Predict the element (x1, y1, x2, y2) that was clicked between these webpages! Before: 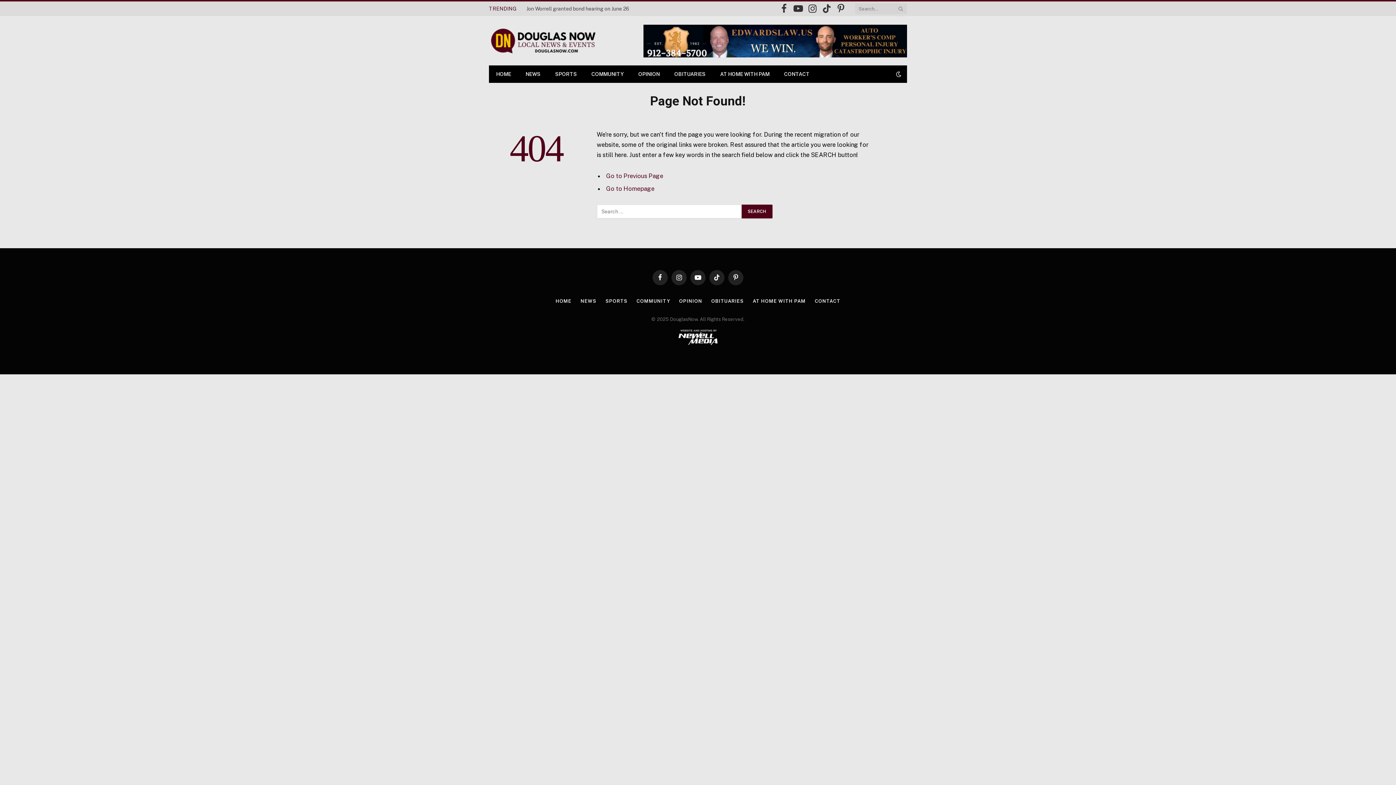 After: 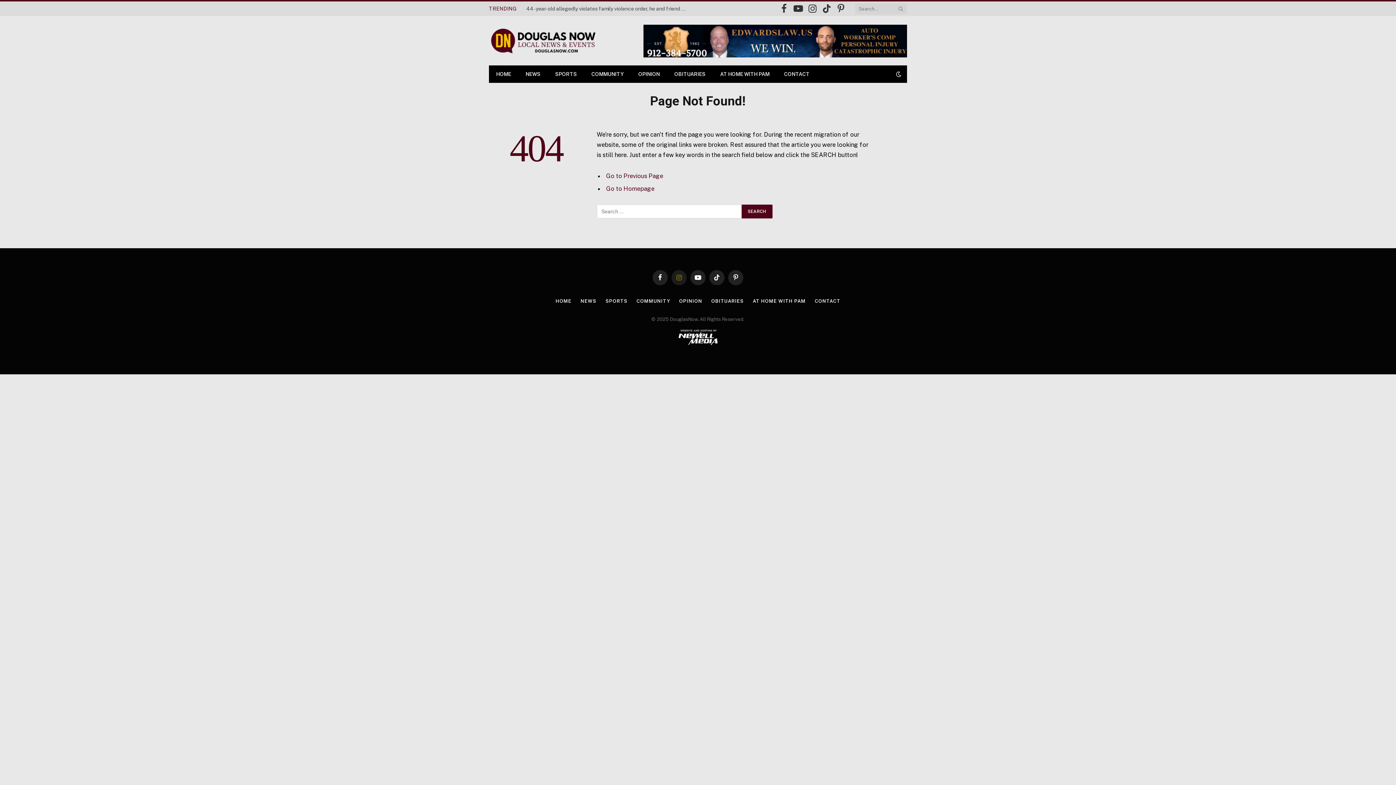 Action: label: Instagram bbox: (671, 270, 686, 285)